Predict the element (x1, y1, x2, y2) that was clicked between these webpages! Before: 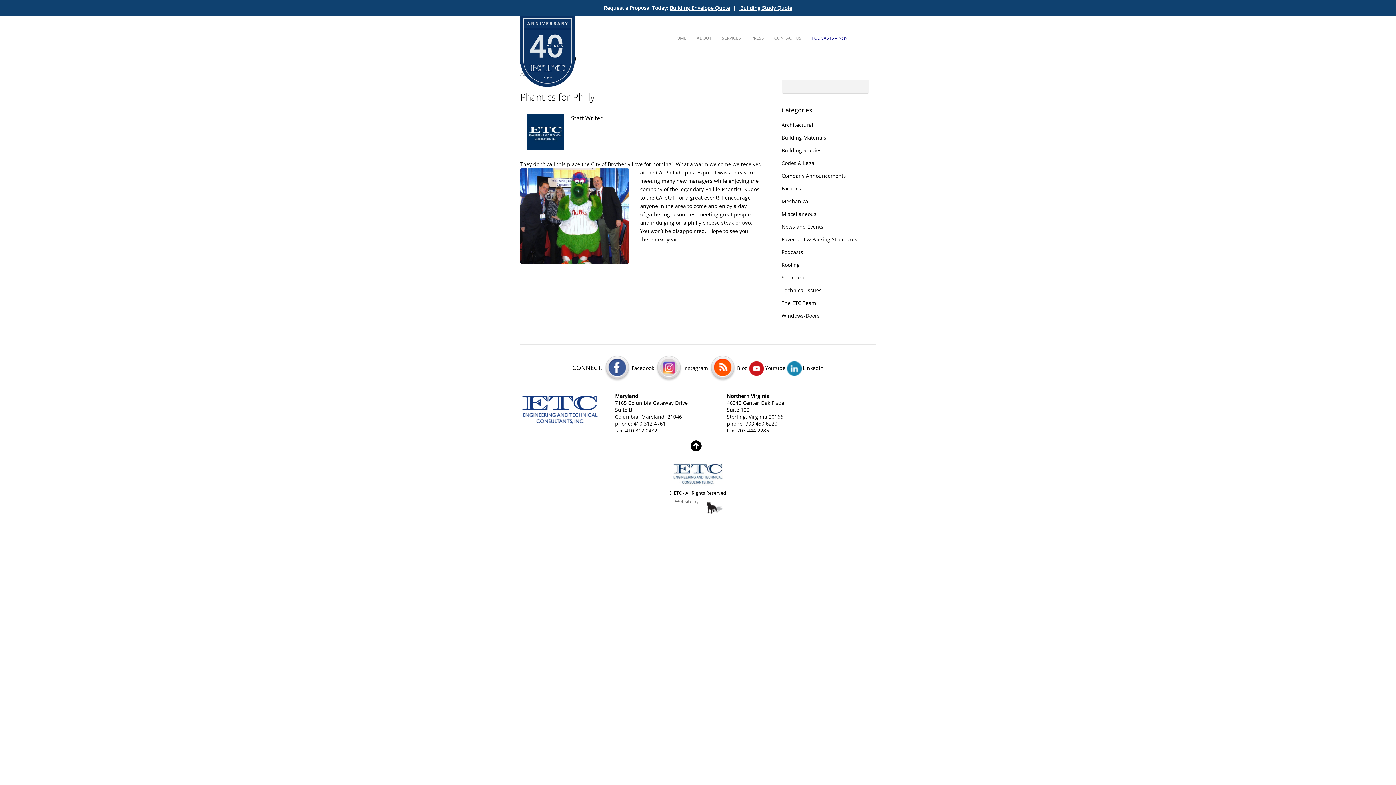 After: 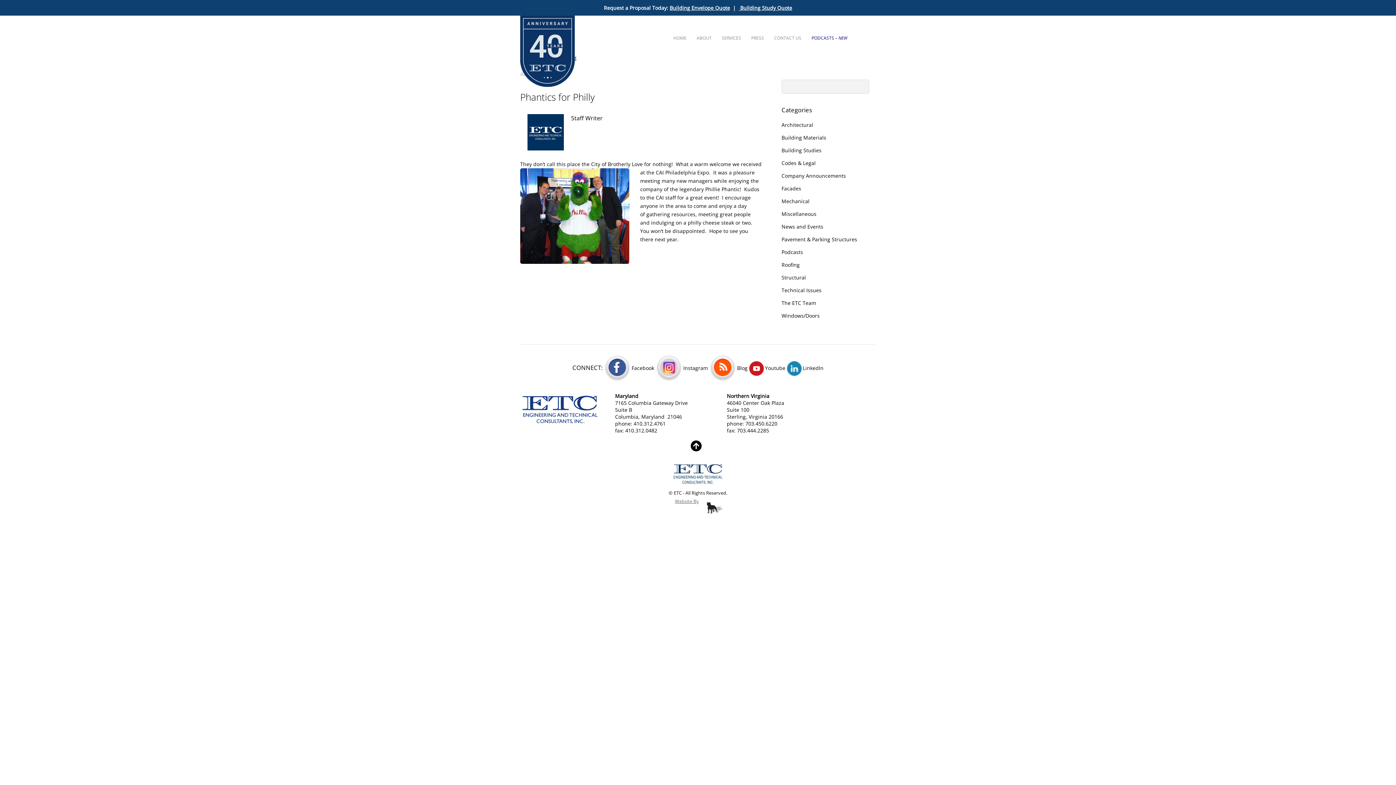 Action: bbox: (675, 498, 699, 504) label: Website By